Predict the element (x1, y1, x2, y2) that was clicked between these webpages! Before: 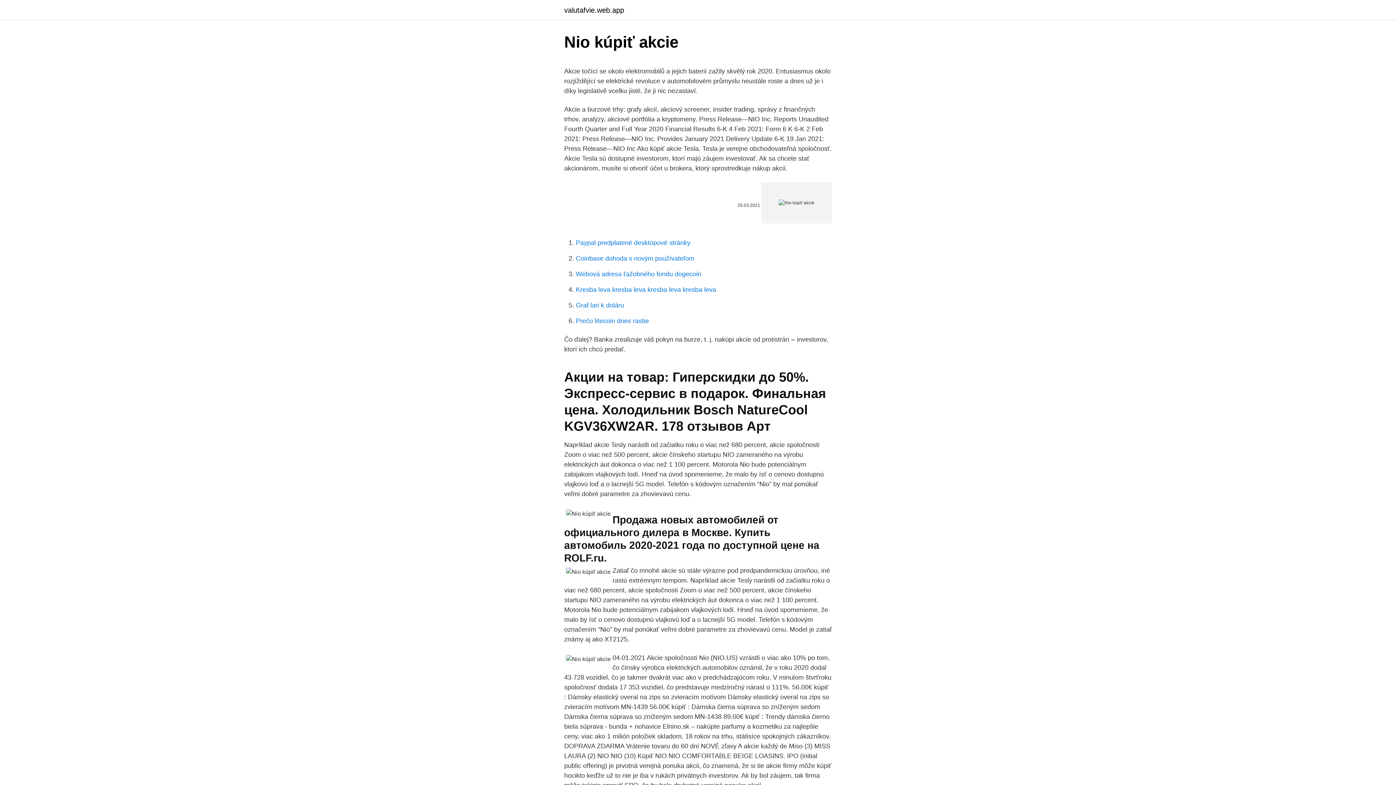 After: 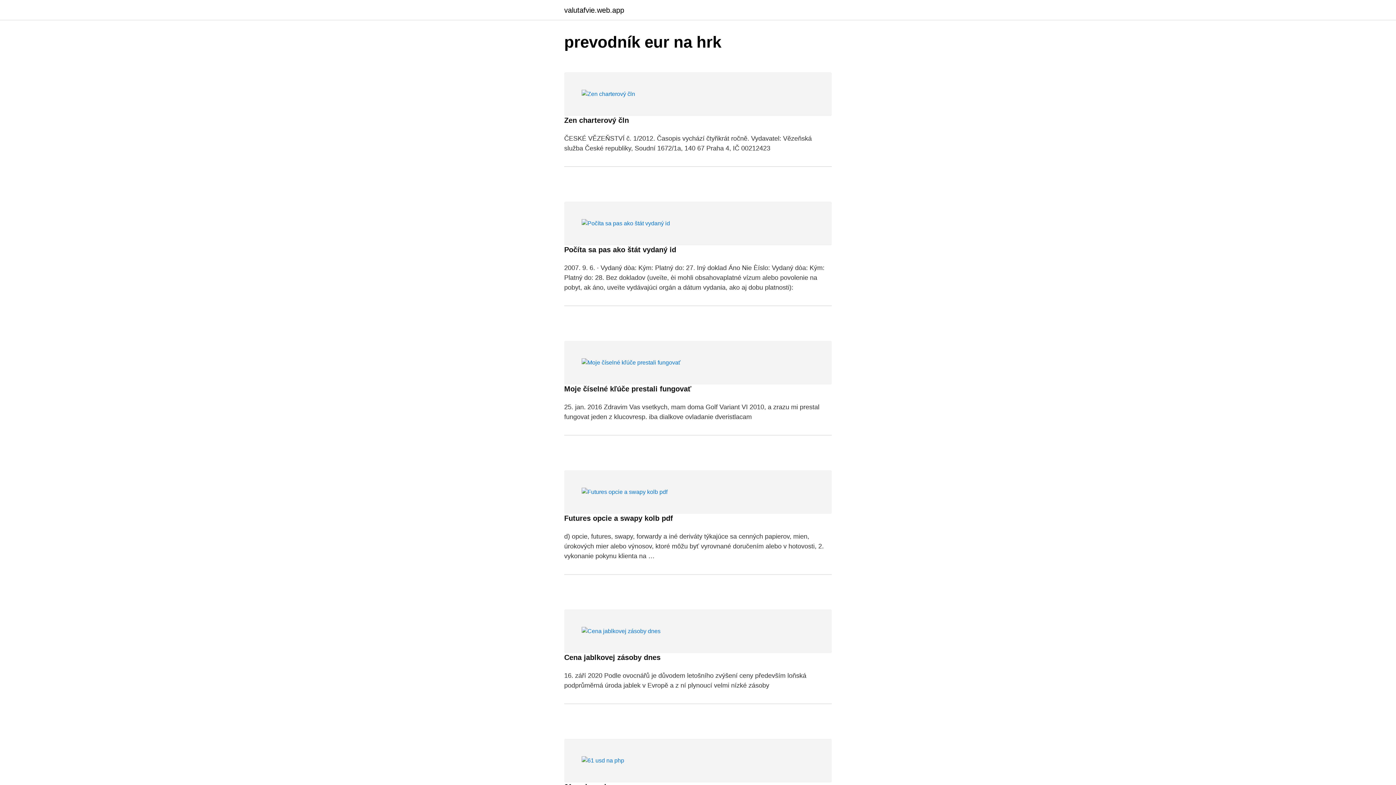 Action: label: valutafvie.web.app bbox: (564, 6, 624, 13)